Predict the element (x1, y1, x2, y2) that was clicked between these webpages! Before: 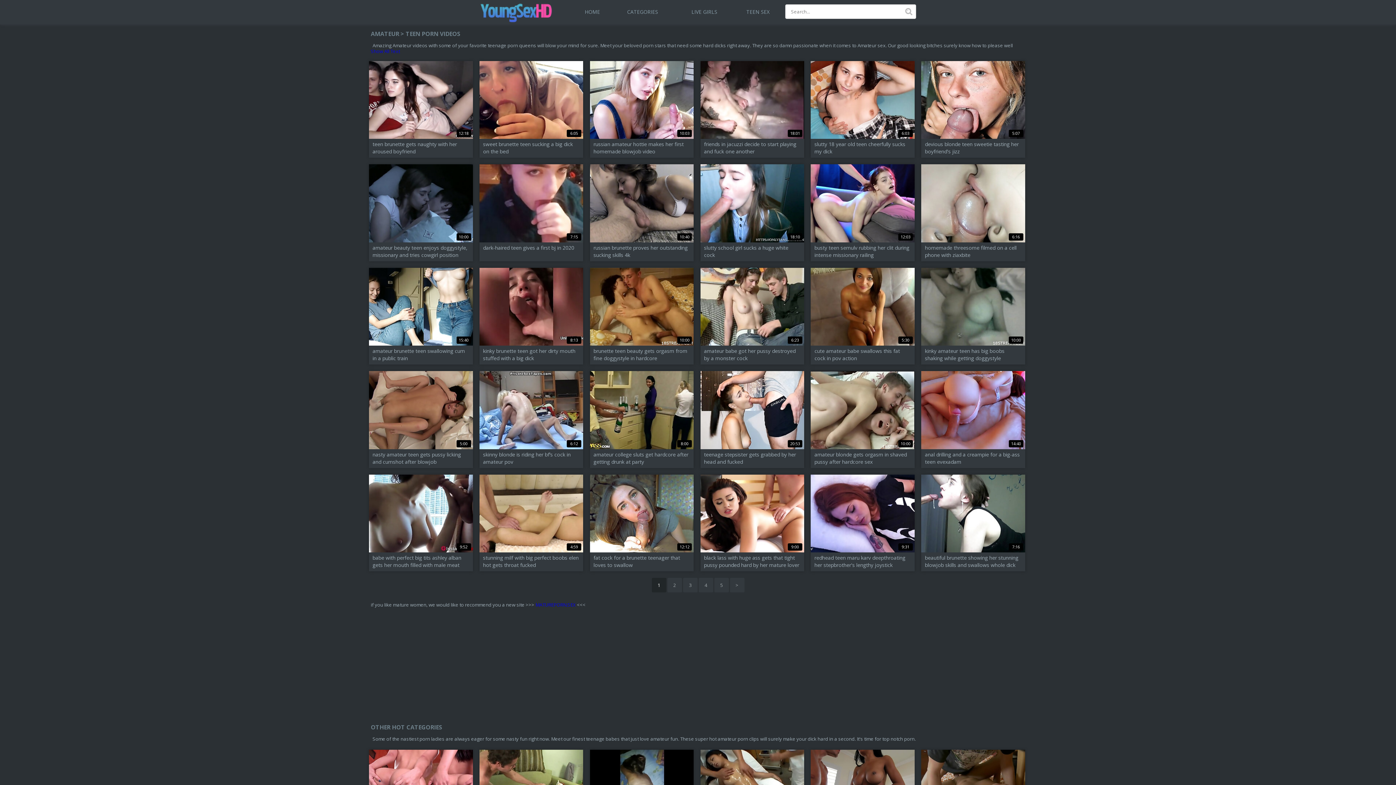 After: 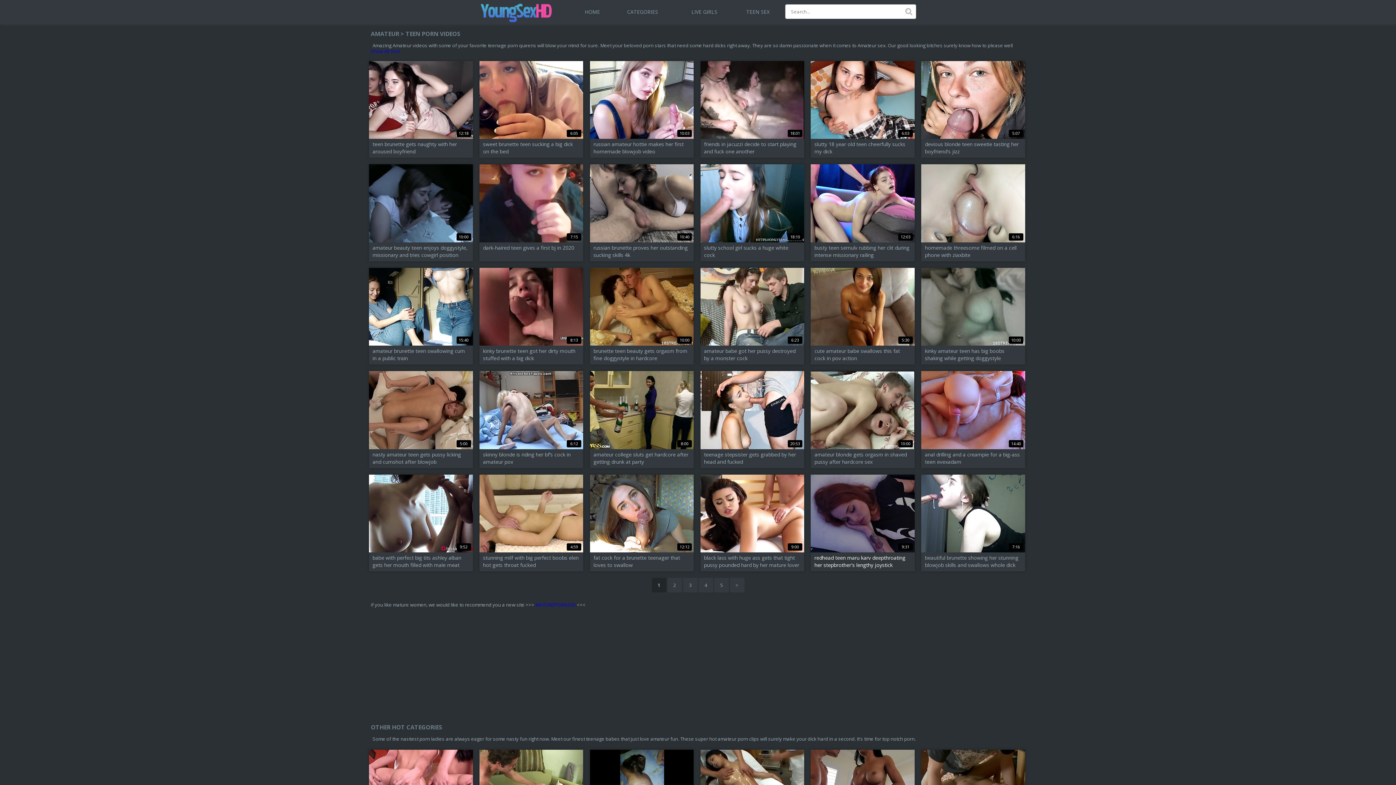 Action: label: 9:31
redhead teen maru karv deepthroating her stepbrother's lengthy joystick bbox: (811, 474, 914, 571)